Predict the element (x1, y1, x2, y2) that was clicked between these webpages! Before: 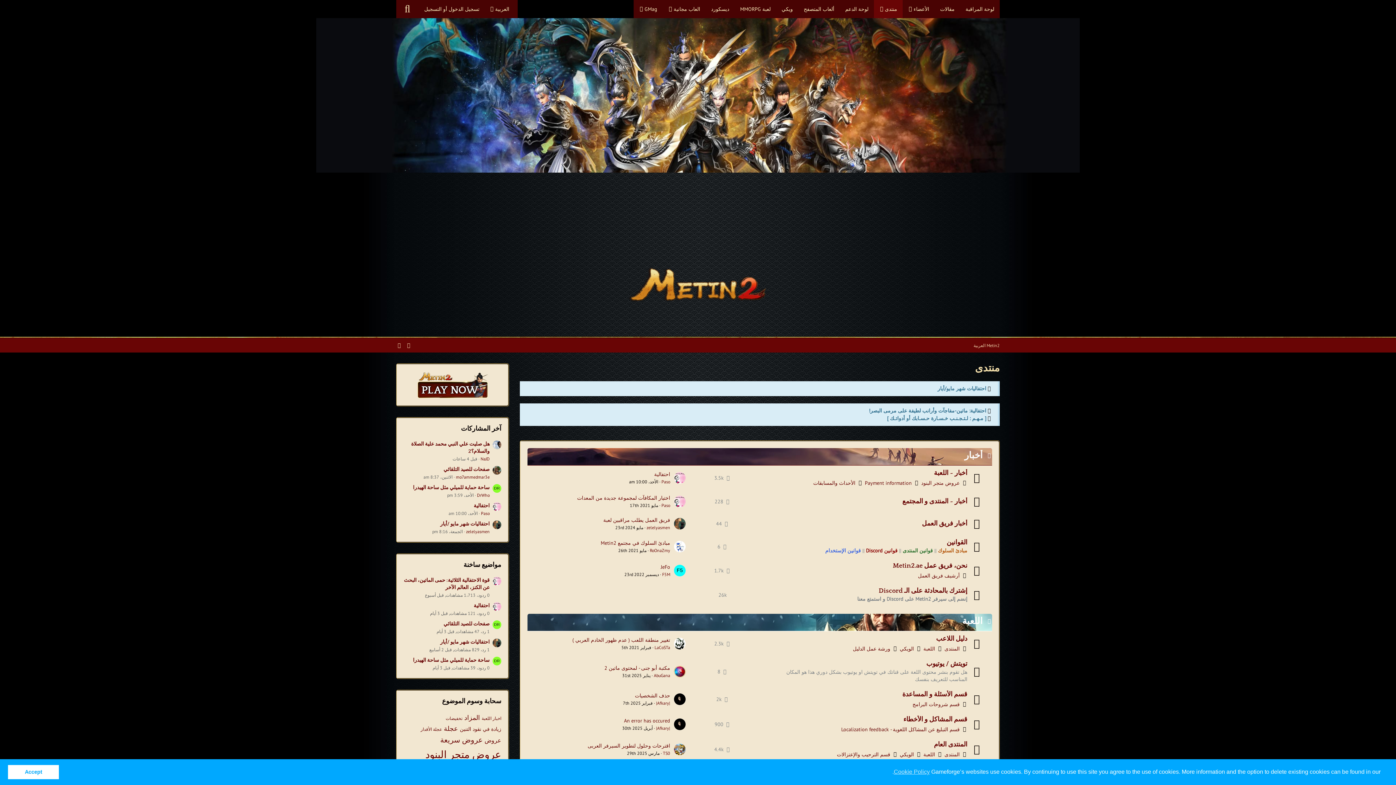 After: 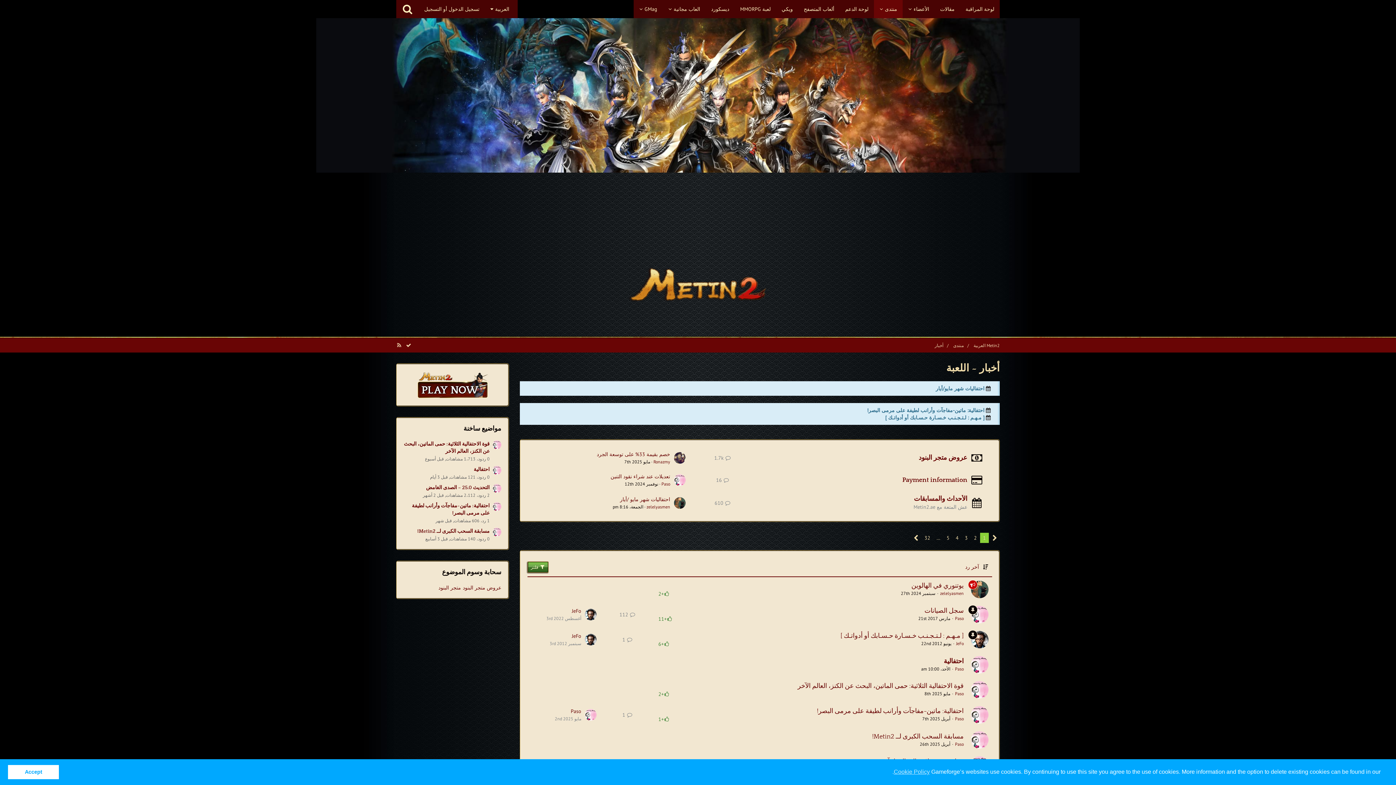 Action: label: أخبار ~ اللعبة bbox: (934, 469, 967, 477)